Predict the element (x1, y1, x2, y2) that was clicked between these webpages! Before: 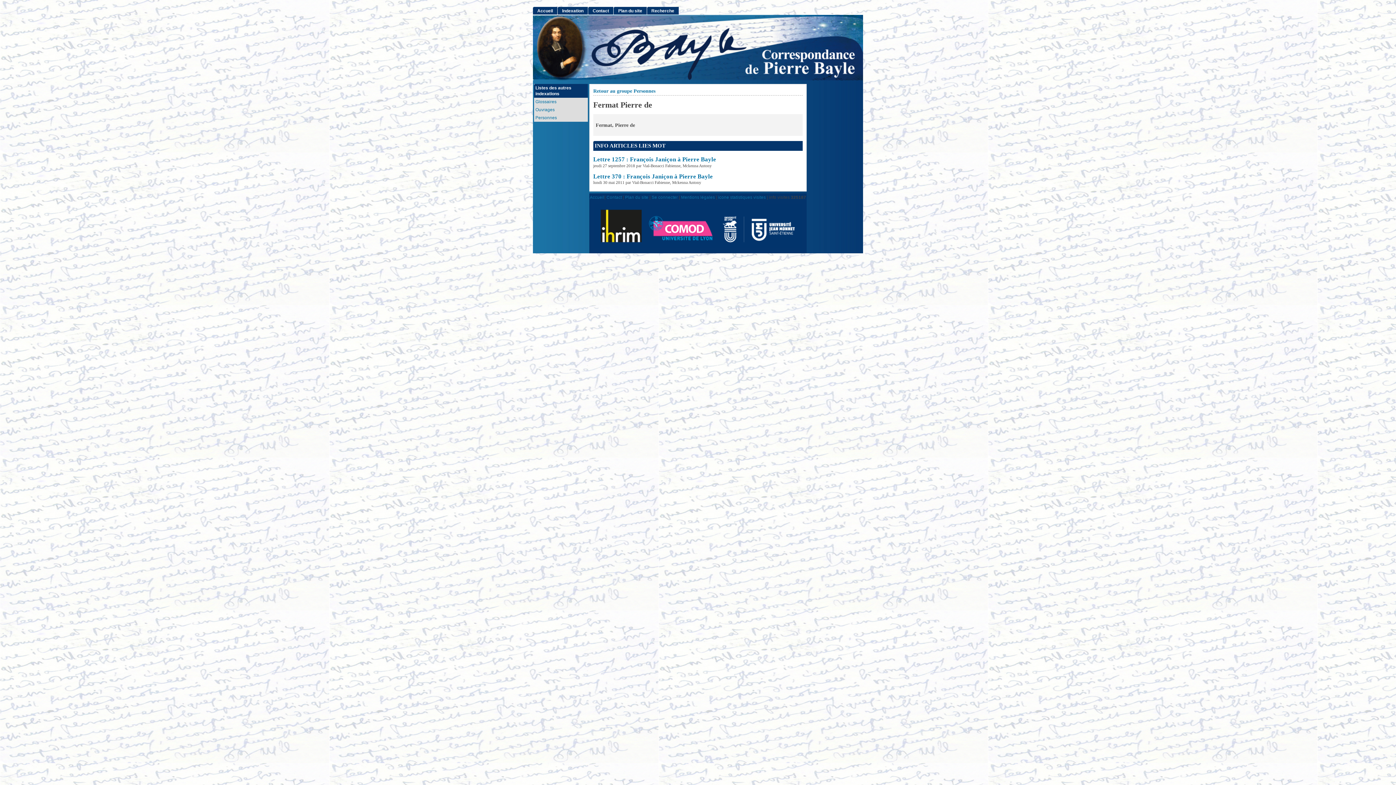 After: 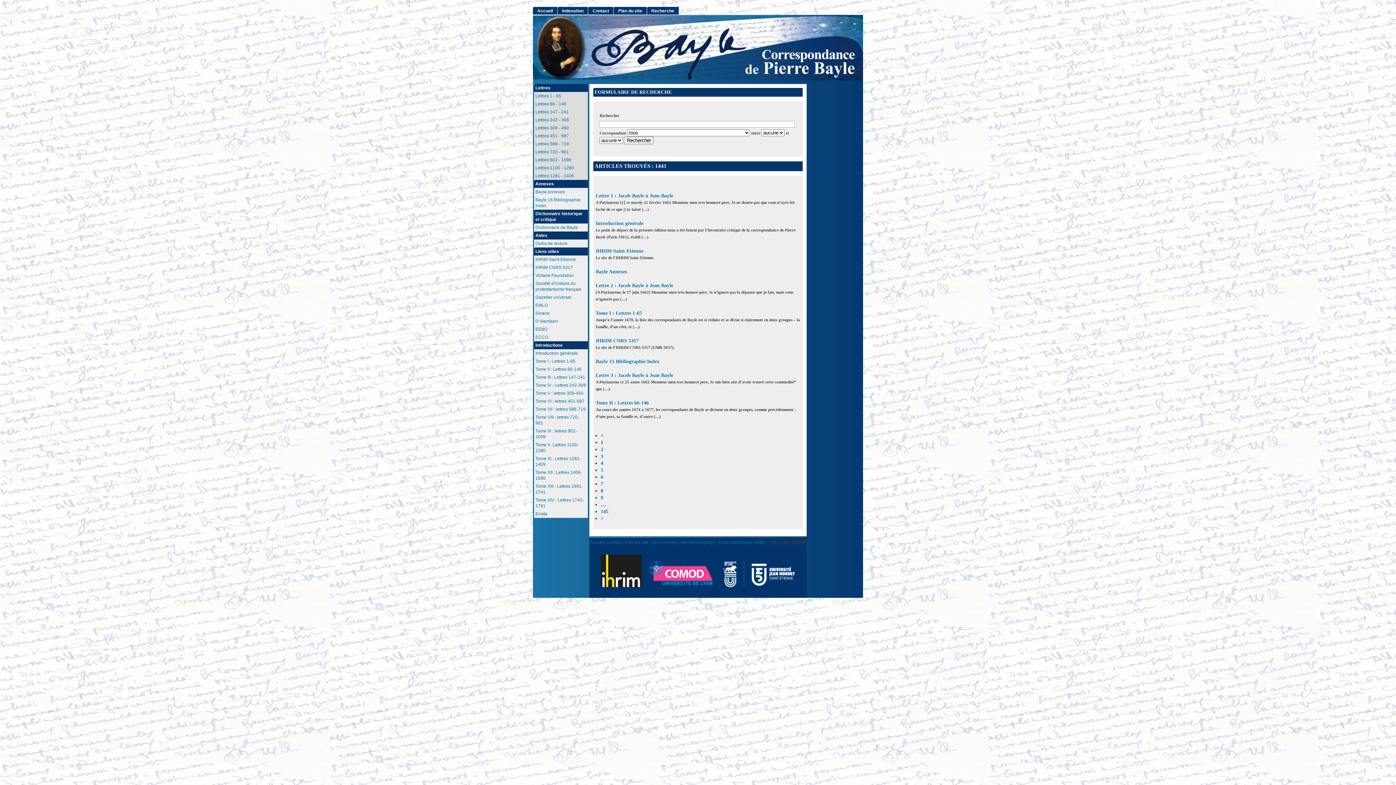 Action: bbox: (647, 7, 678, 14) label: Recherche